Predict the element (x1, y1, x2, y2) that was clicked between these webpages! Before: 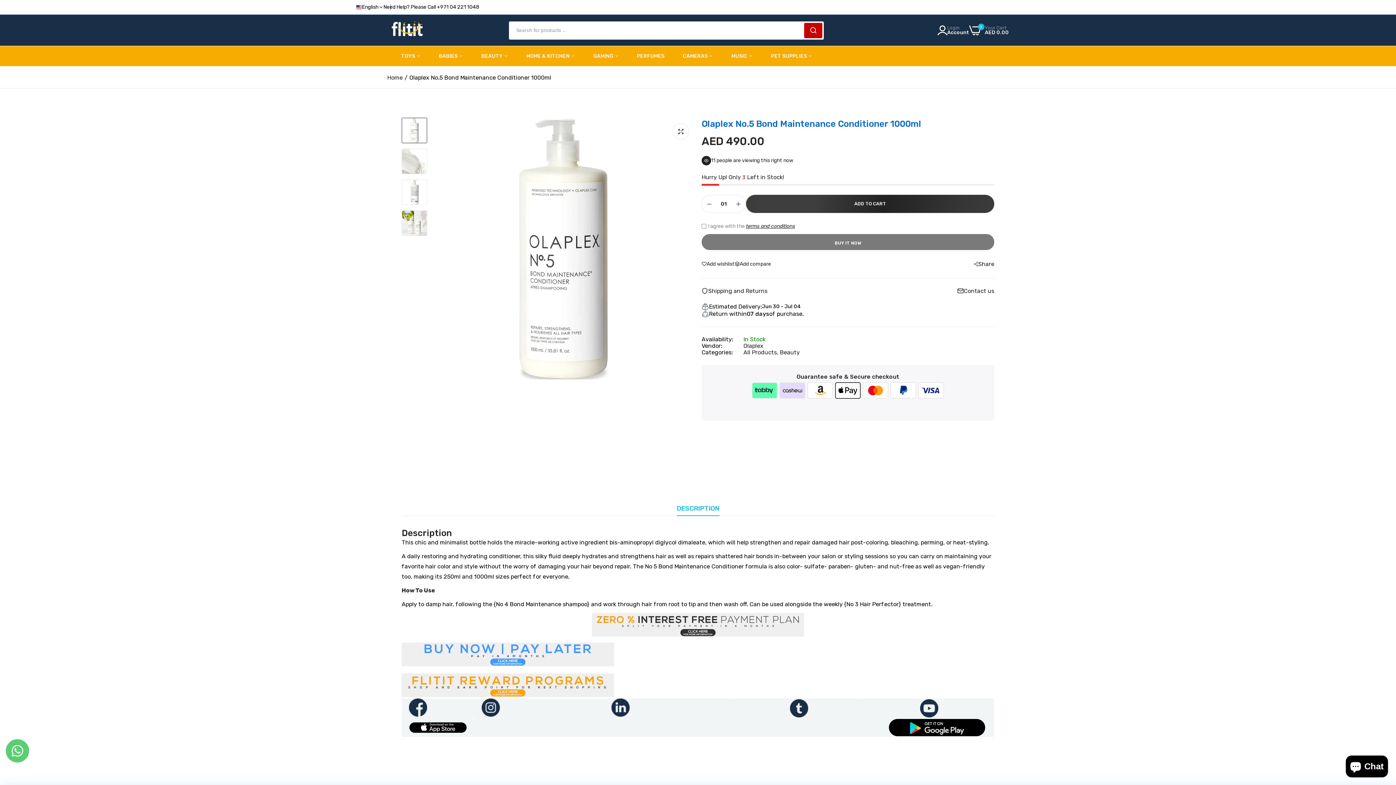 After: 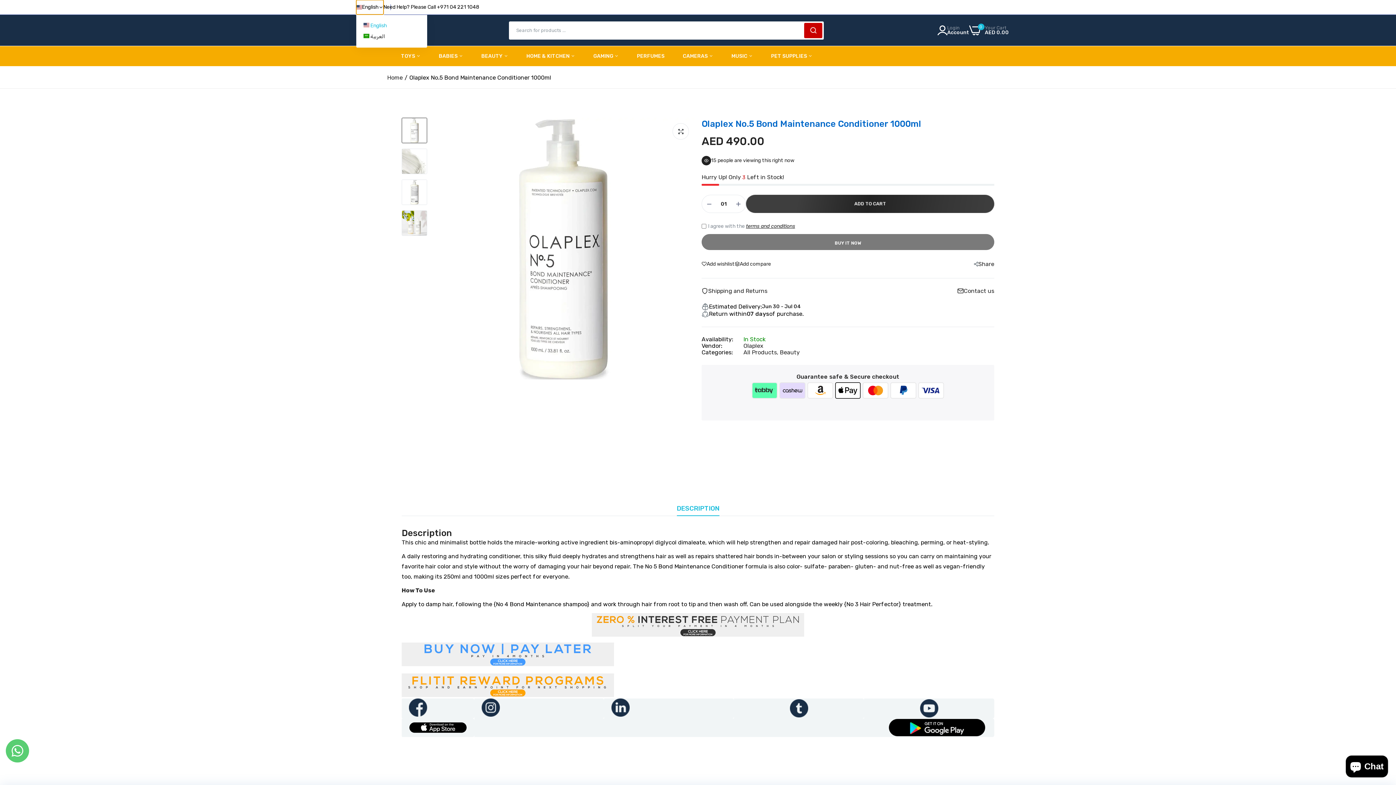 Action: label: English bbox: (356, 0, 383, 14)